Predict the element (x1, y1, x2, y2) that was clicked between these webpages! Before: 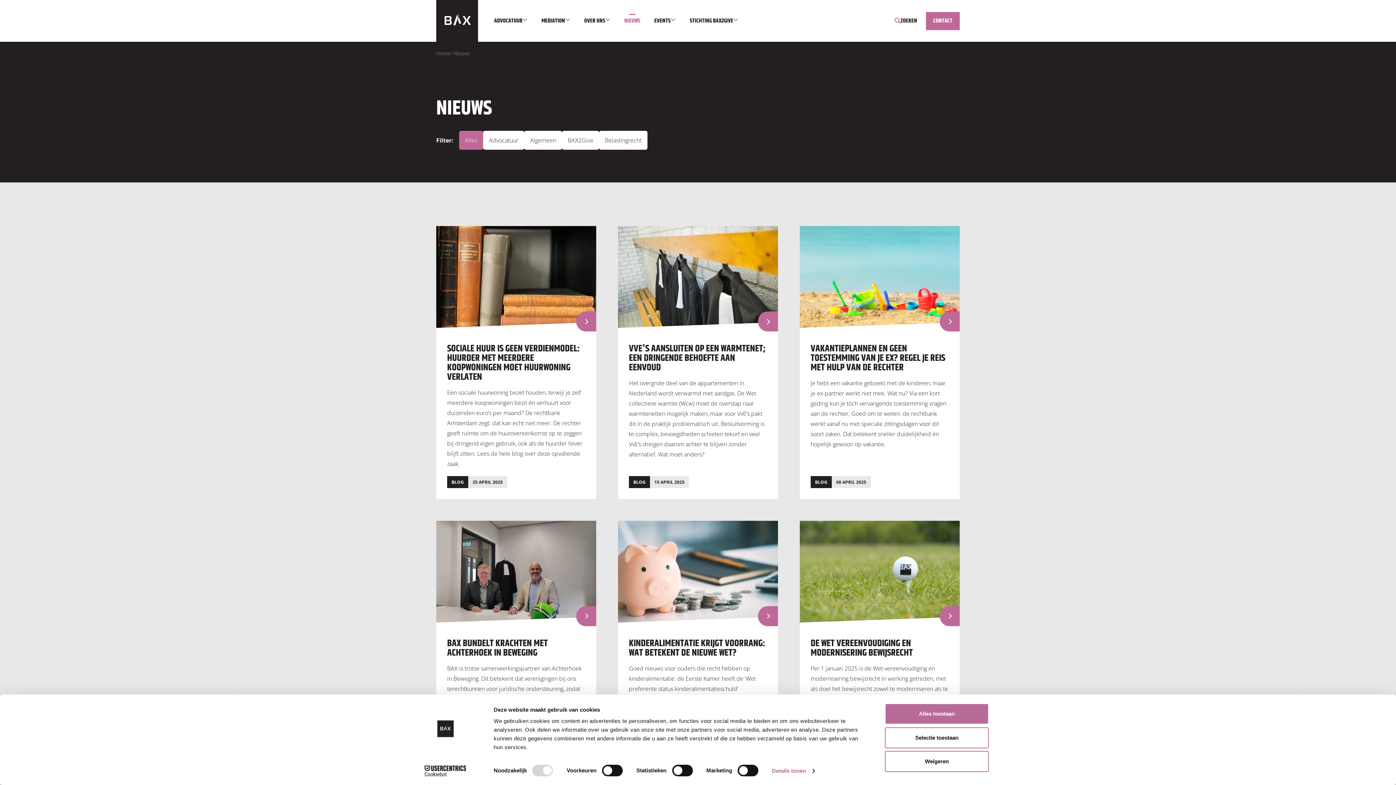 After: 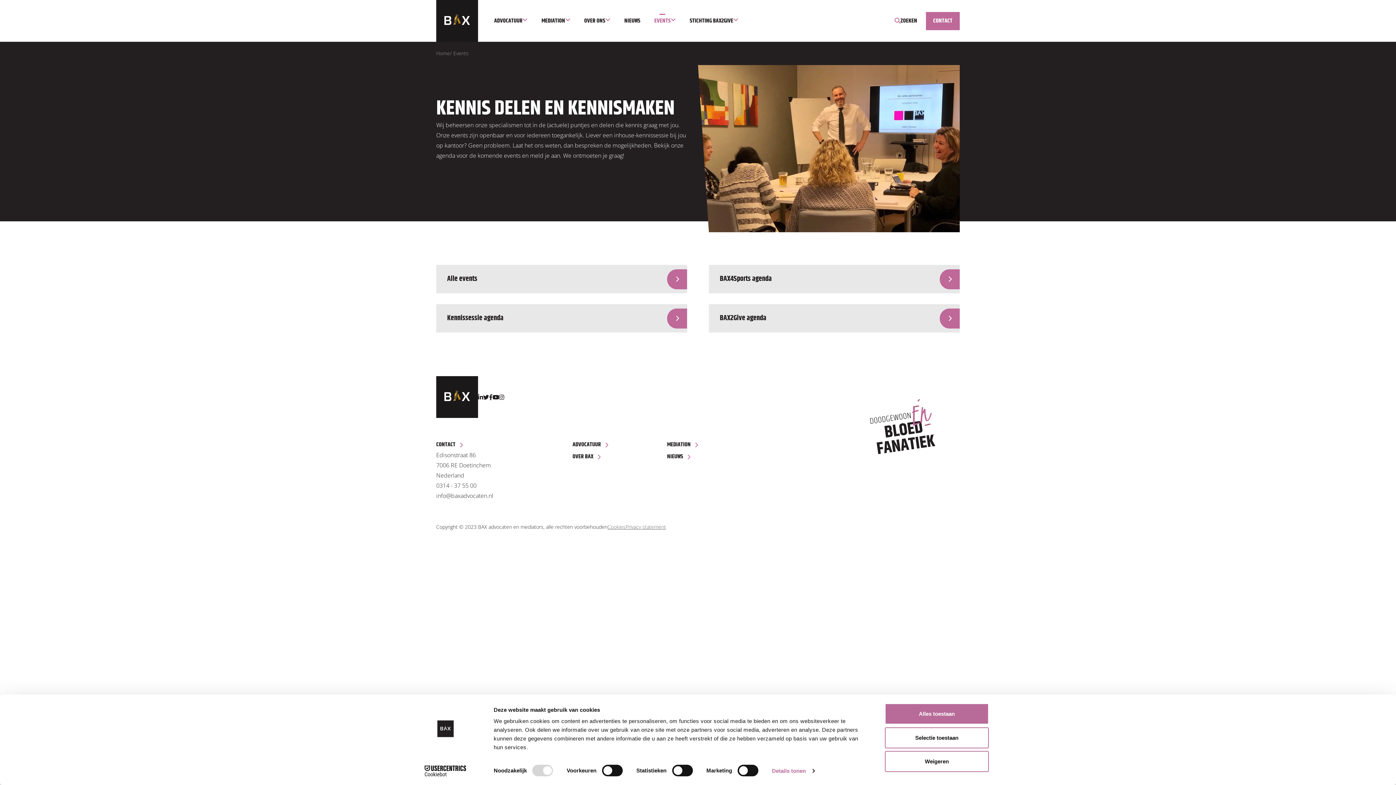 Action: bbox: (647, 10, 682, 31) label: EVENTS